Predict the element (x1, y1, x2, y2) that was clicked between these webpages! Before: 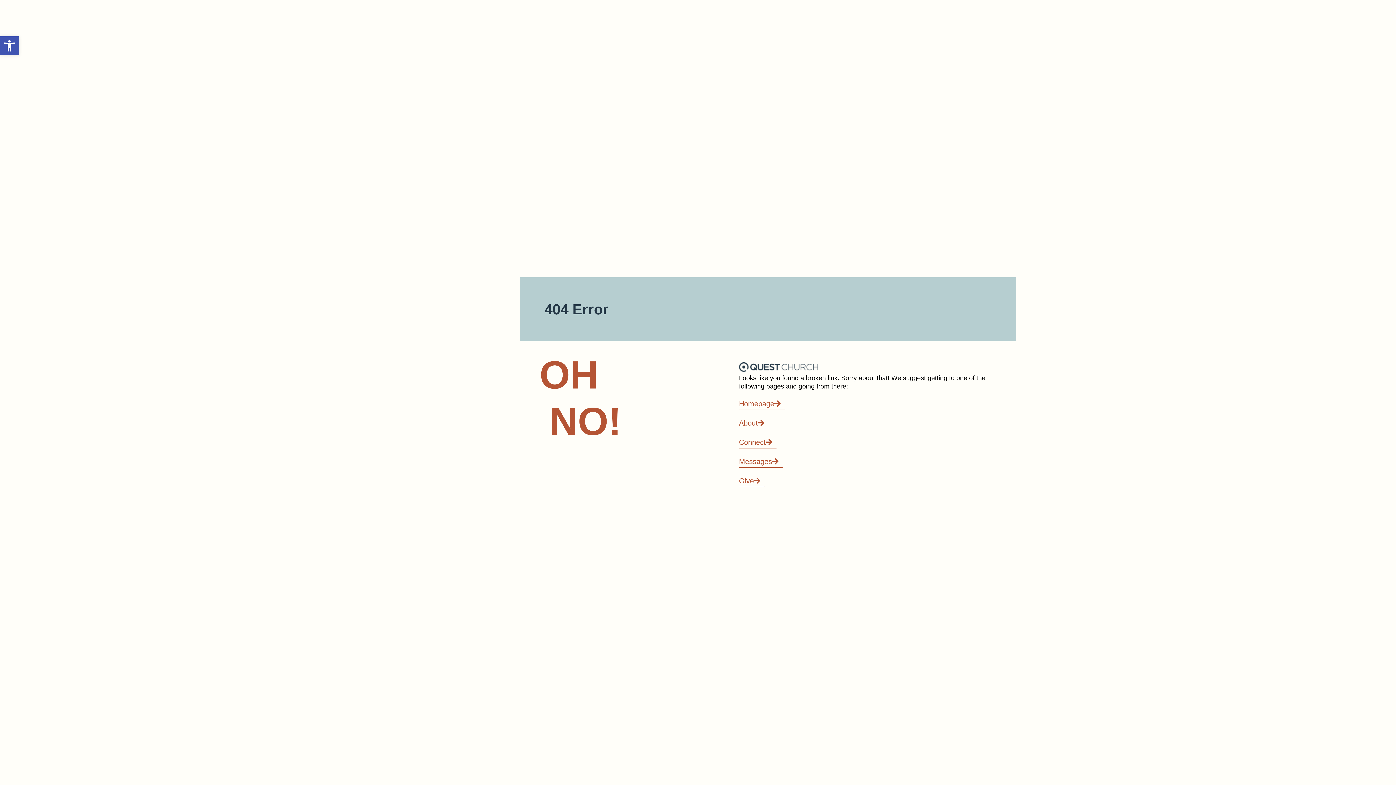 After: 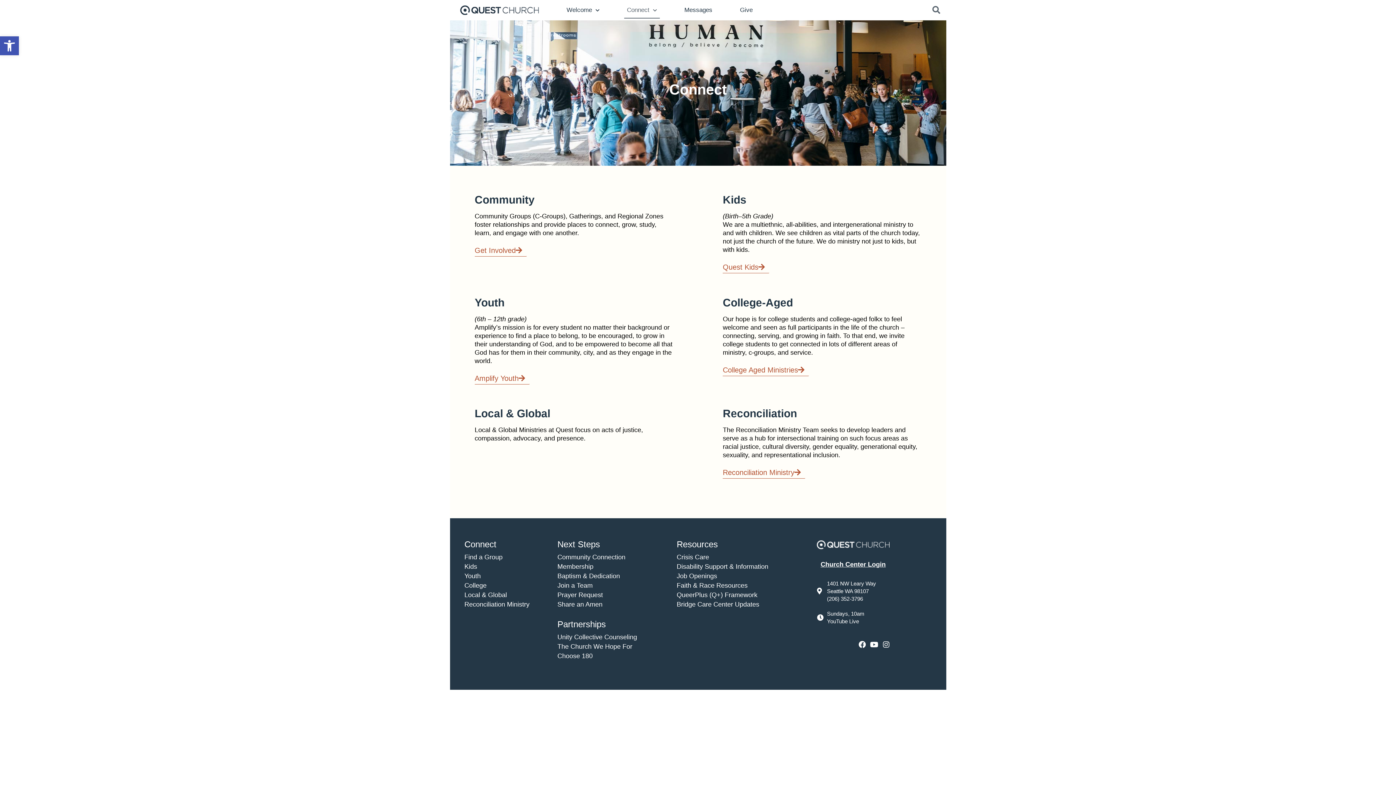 Action: bbox: (739, 436, 776, 448) label: Connect